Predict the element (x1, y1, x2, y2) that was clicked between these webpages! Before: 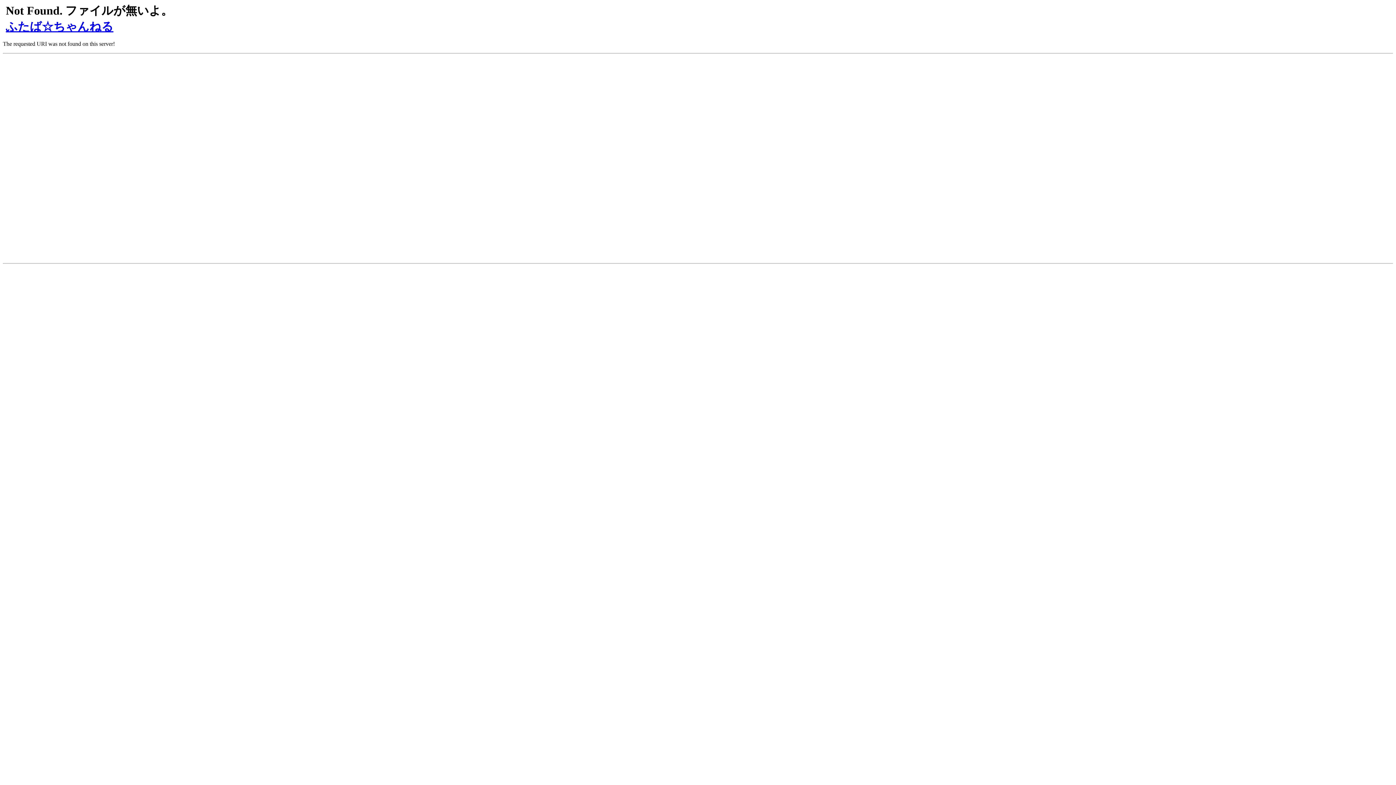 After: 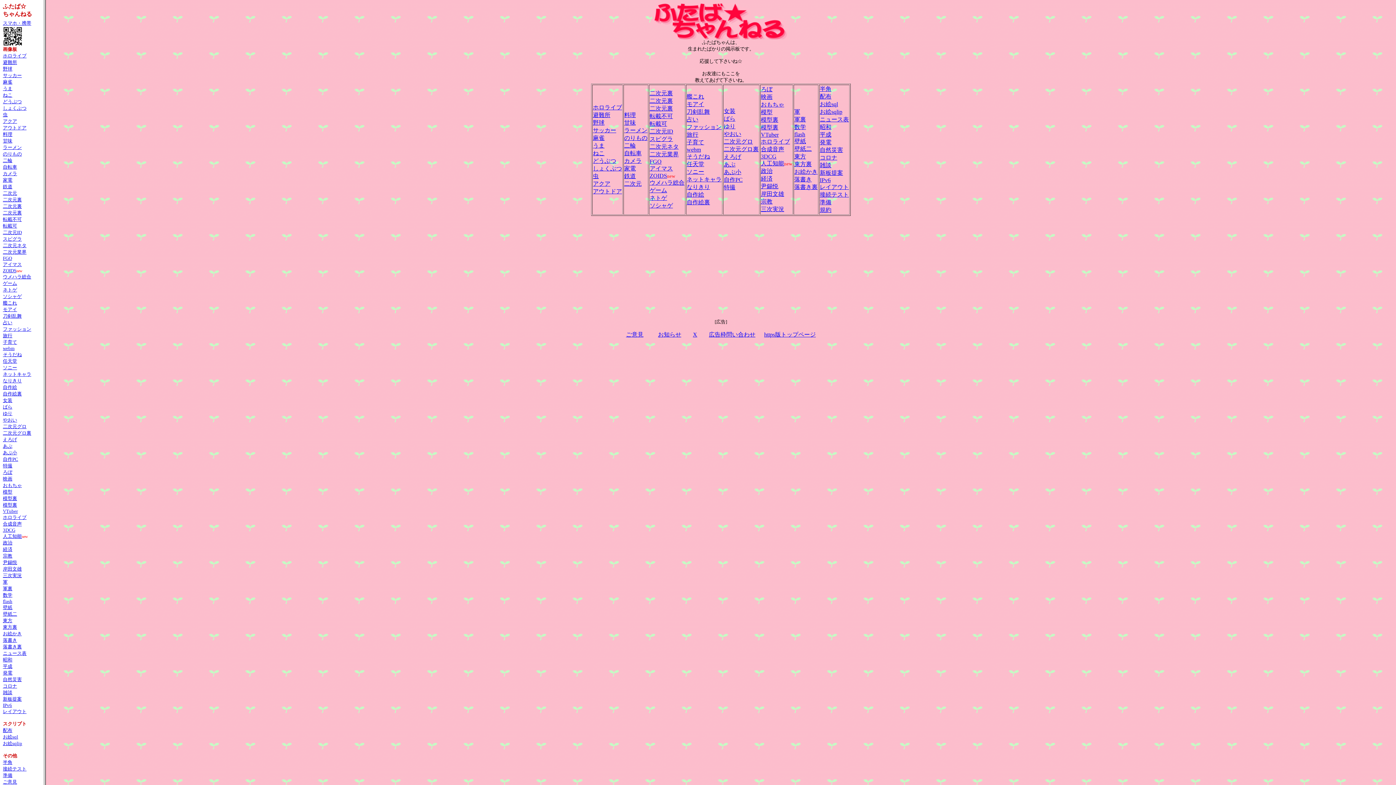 Action: bbox: (5, 20, 113, 33) label: ふたば☆ちゃんねる